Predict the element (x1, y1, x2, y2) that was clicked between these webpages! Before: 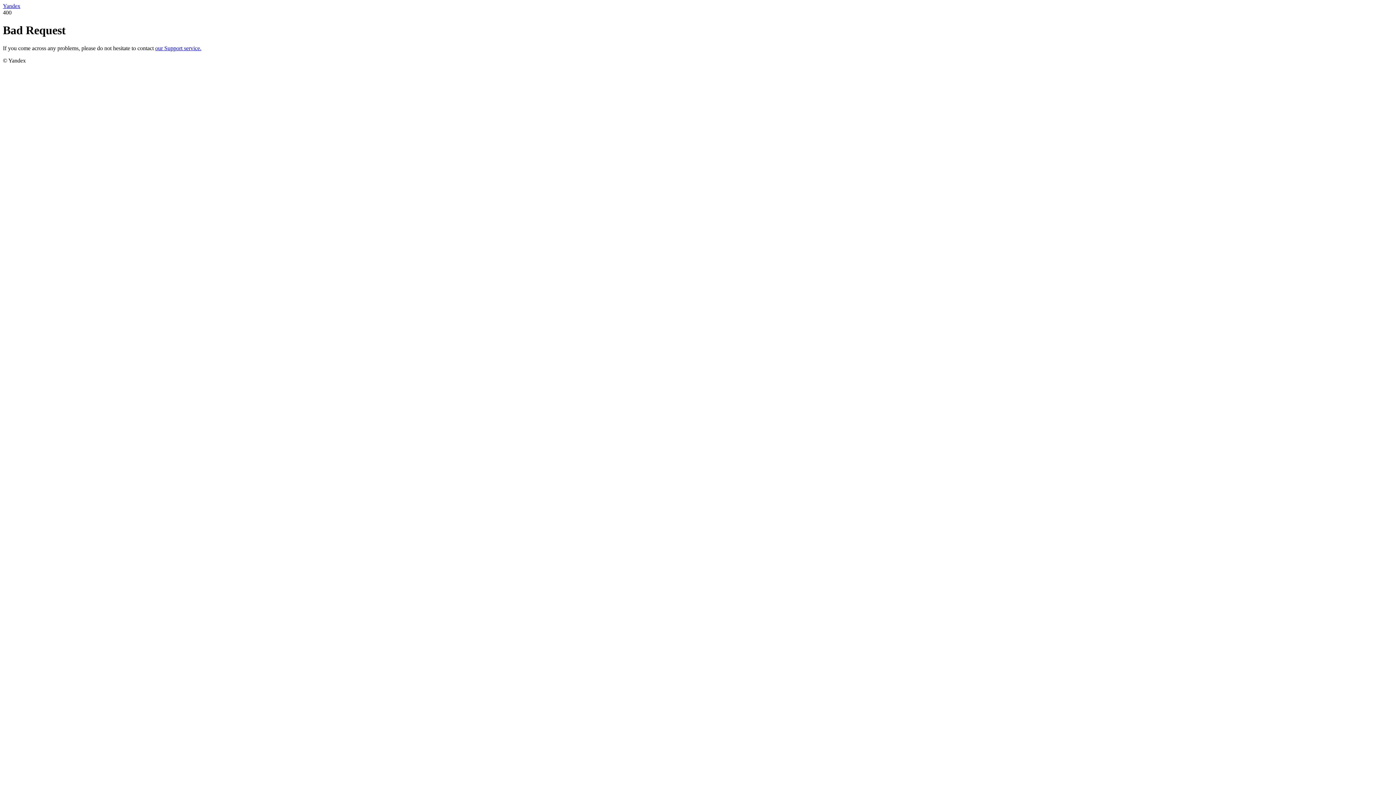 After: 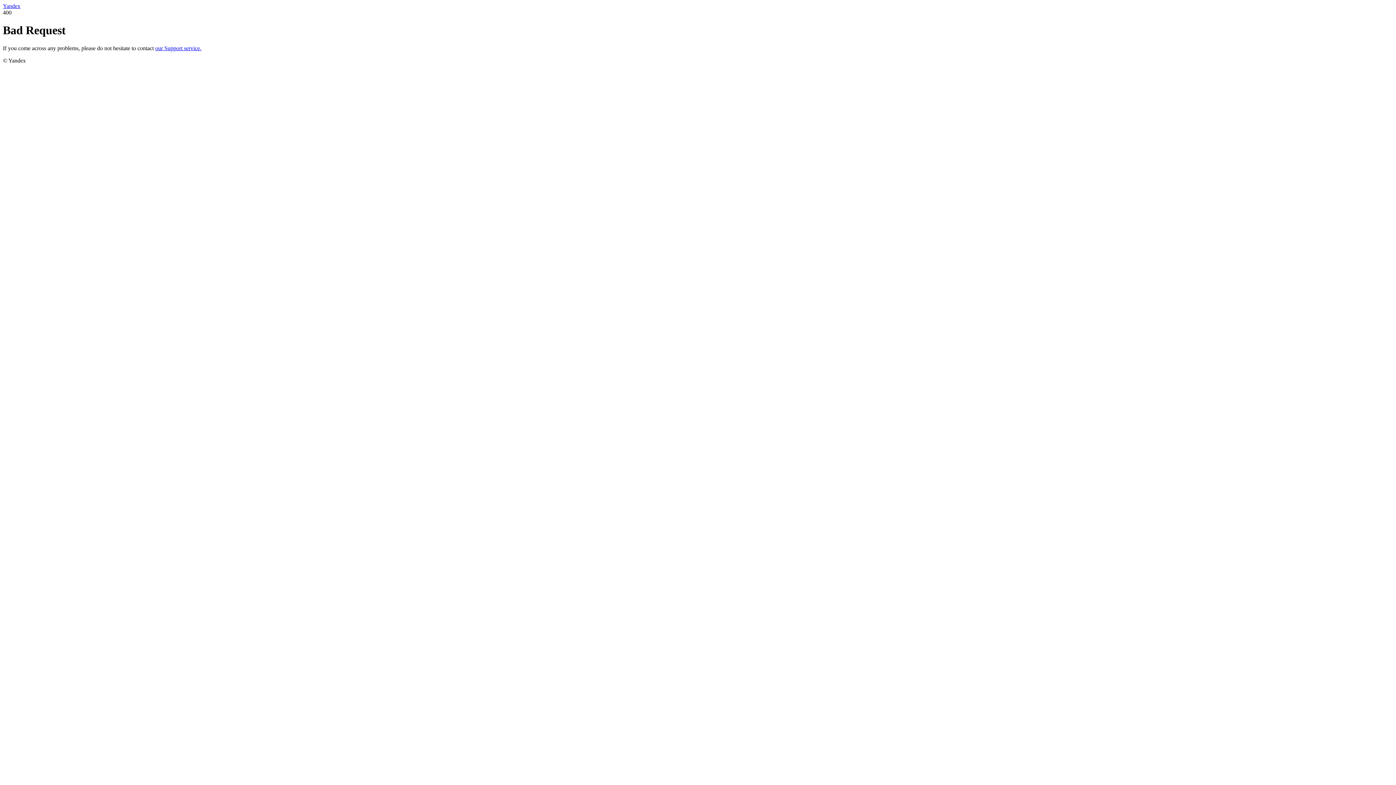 Action: bbox: (2, 2, 20, 9) label: Yandex